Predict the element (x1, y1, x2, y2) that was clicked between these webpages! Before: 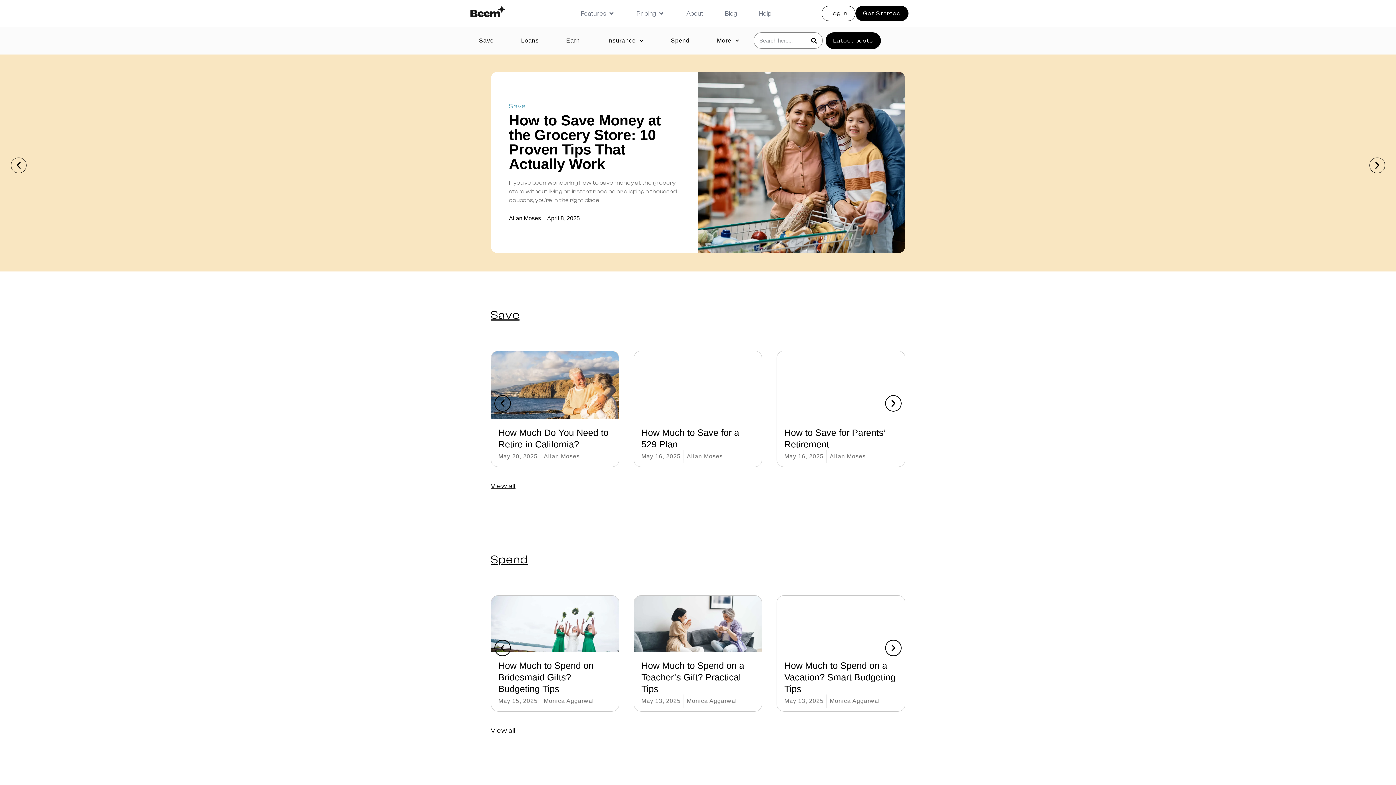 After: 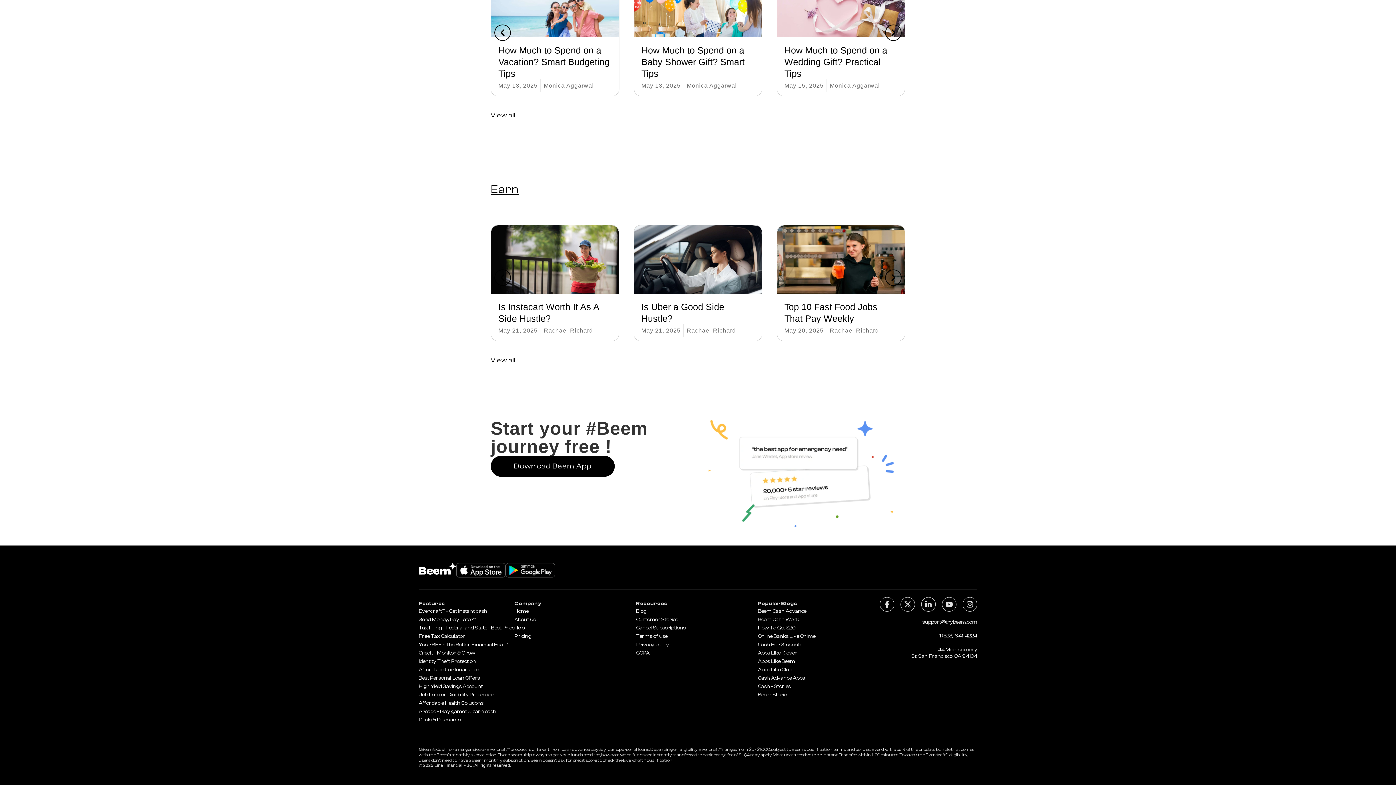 Action: label: Get Started bbox: (855, 5, 908, 21)